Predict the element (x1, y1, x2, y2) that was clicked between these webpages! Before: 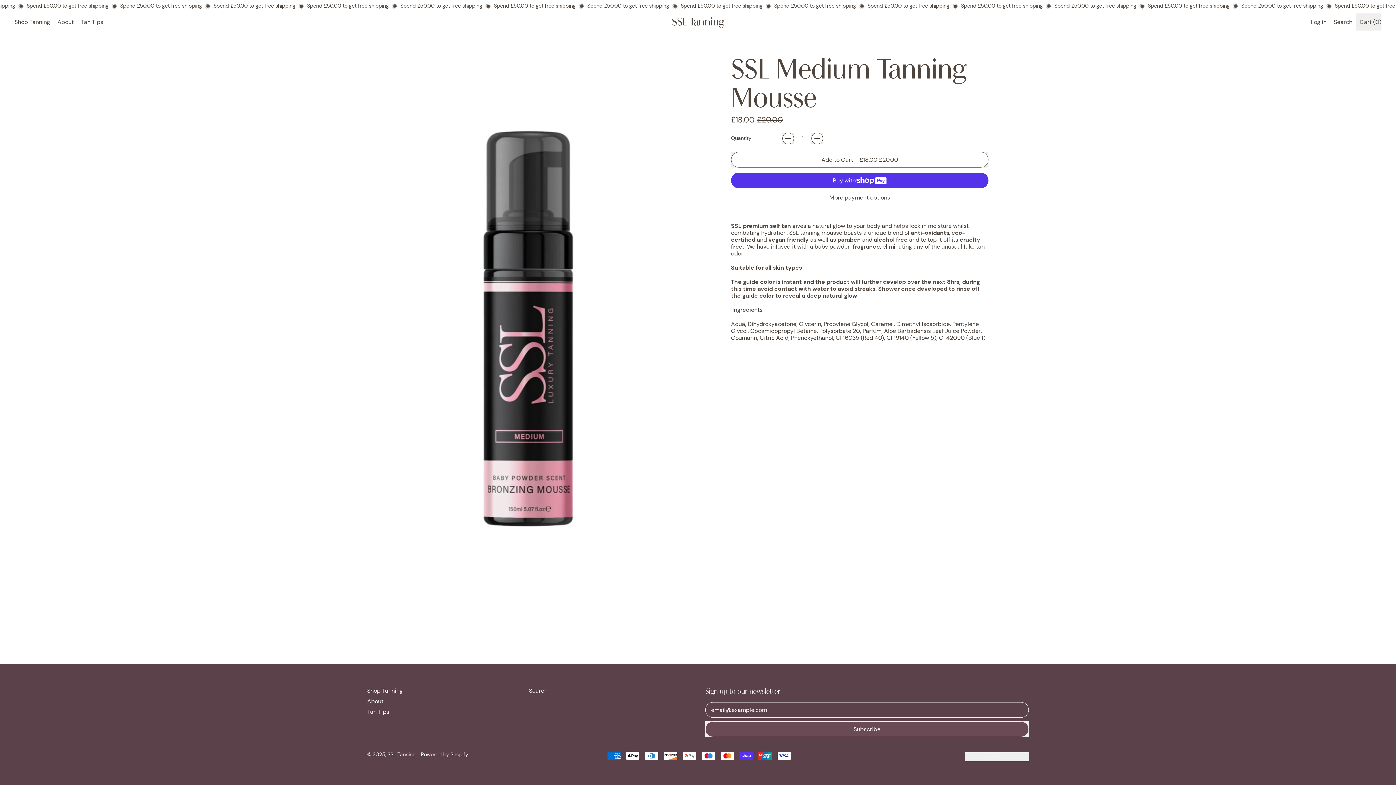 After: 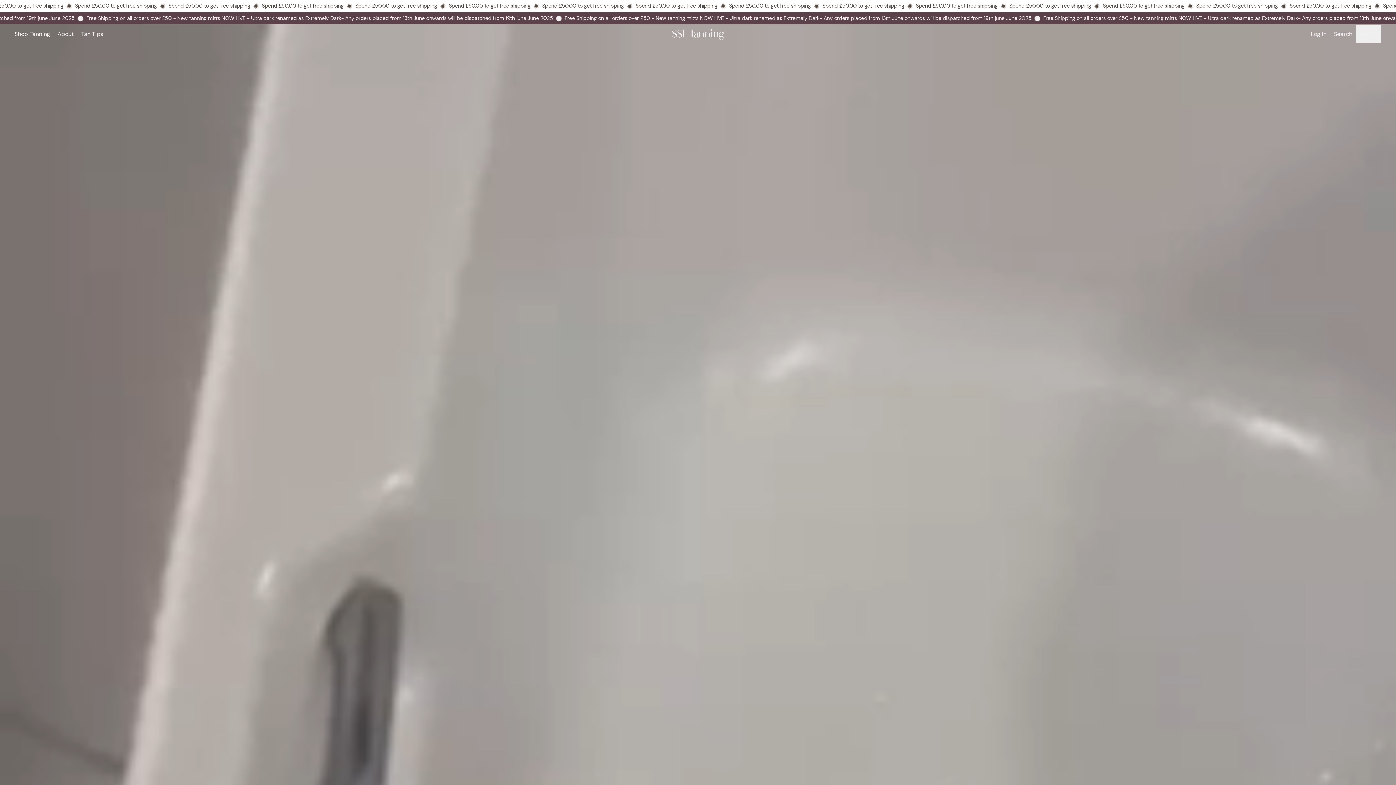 Action: label: SSL Tanning bbox: (671, 16, 724, 27)